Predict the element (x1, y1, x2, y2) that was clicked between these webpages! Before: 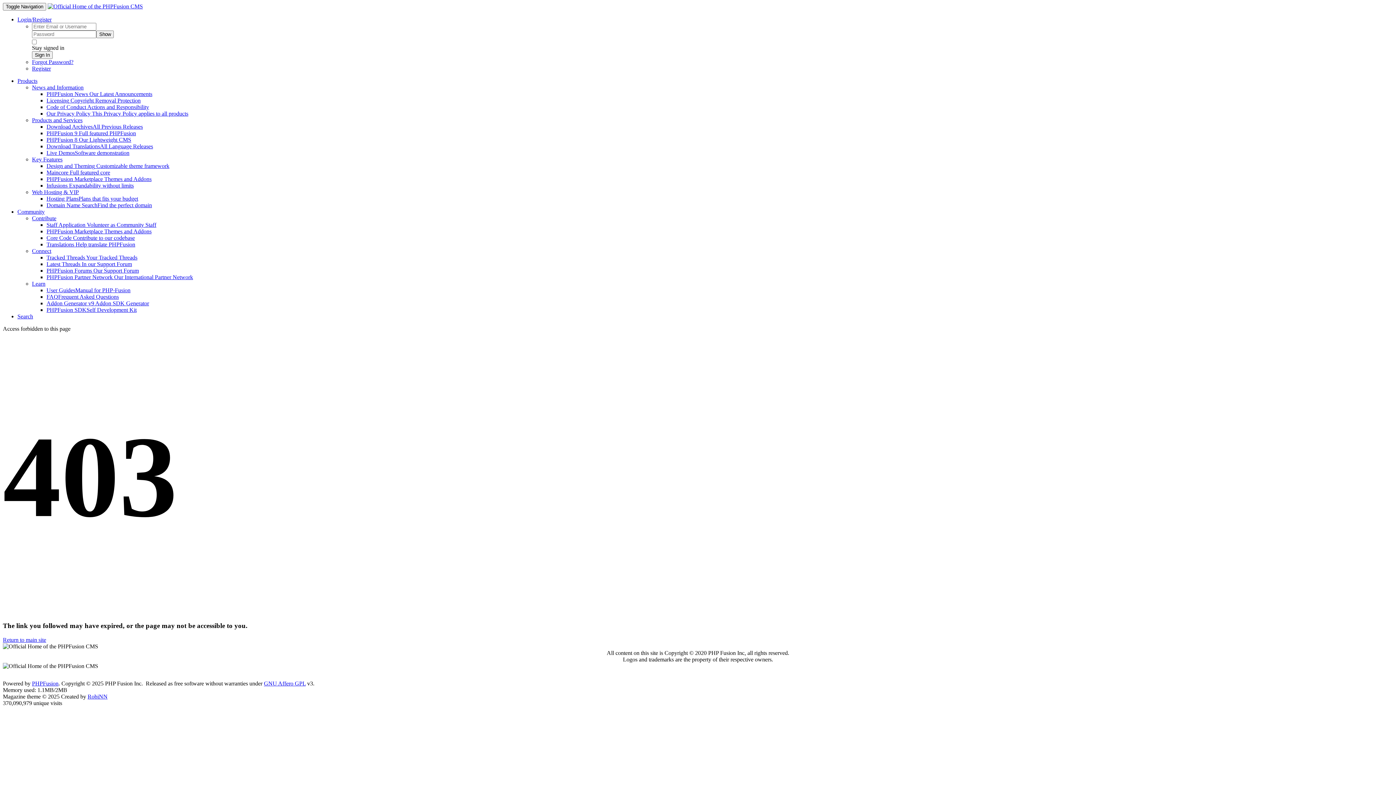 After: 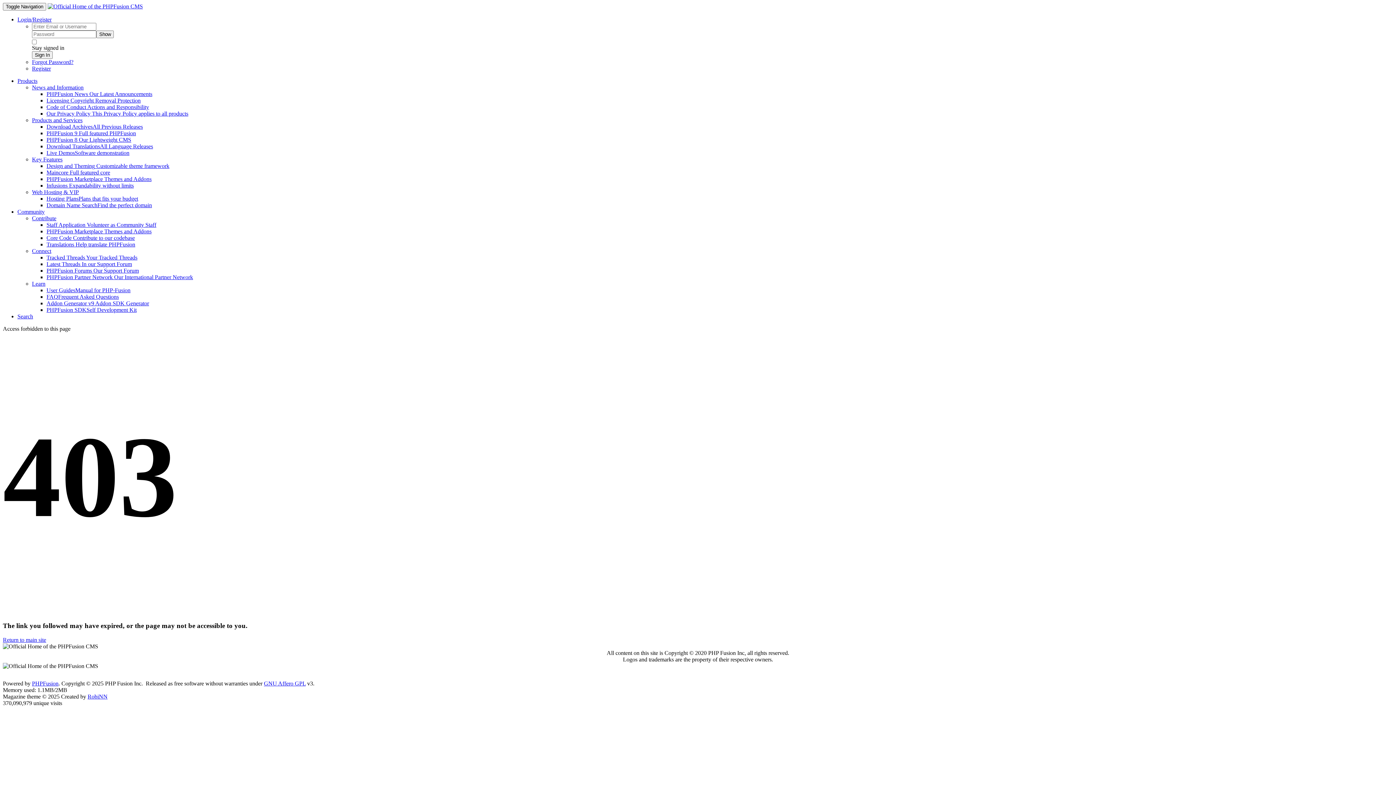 Action: bbox: (46, 306, 1393, 313) label: PHPFusion SDKSelf Development Kit